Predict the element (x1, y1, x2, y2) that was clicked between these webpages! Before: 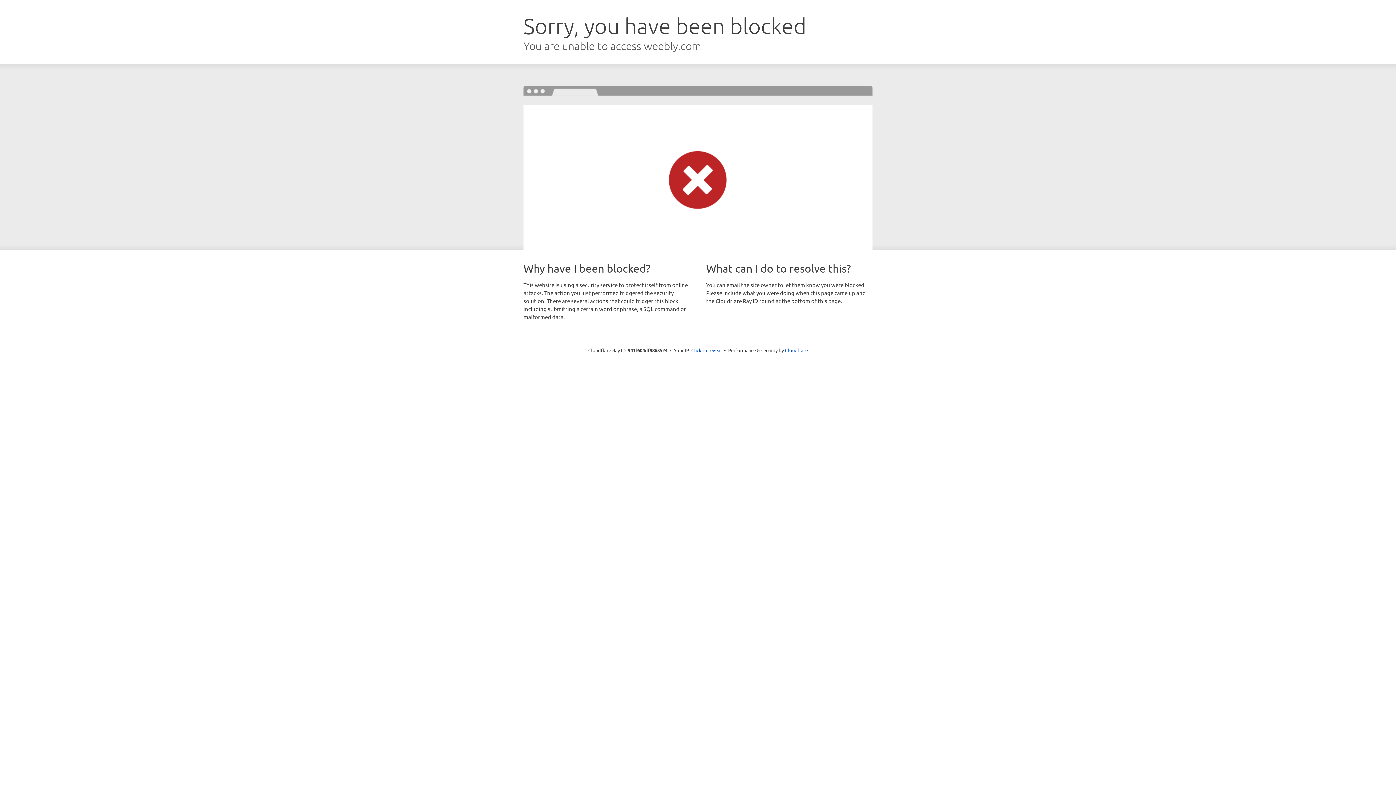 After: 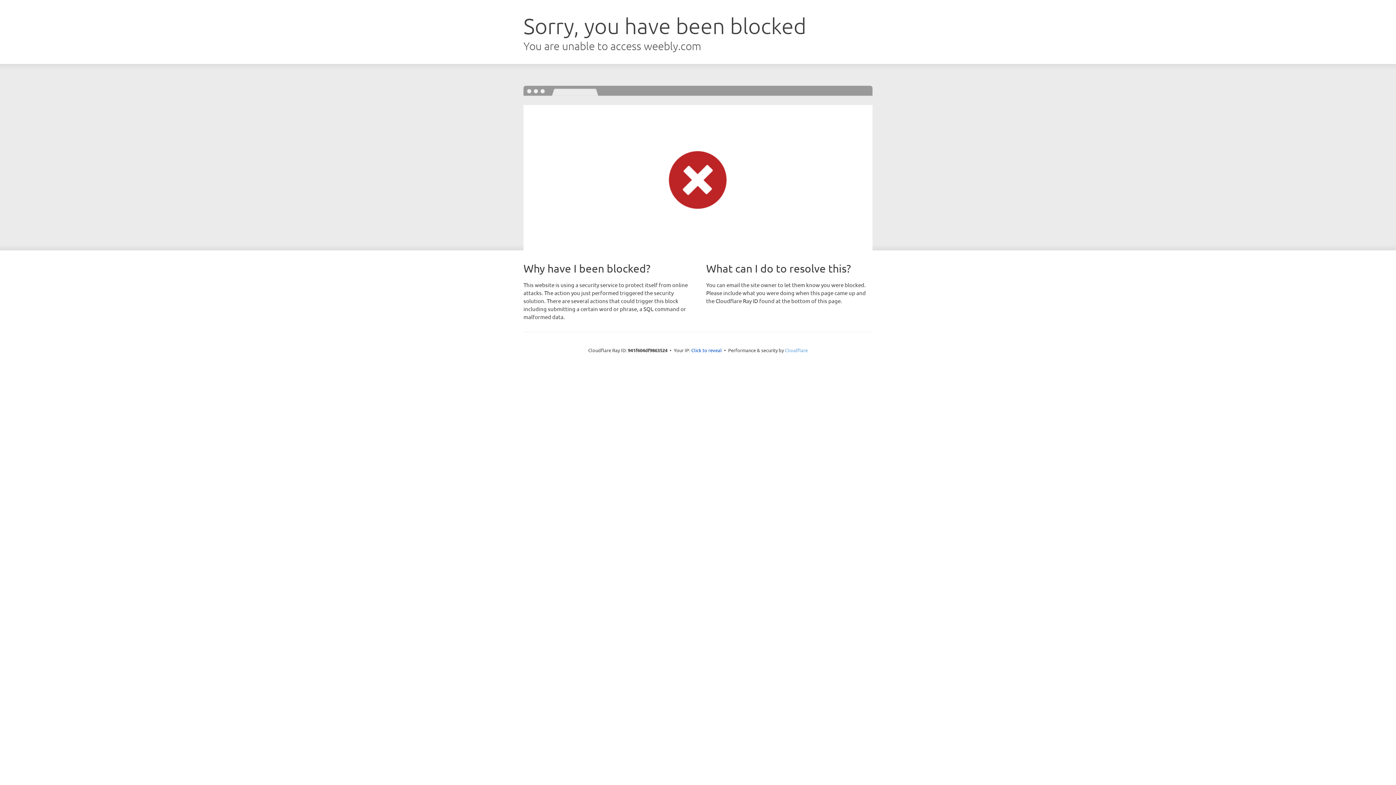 Action: label: Cloudflare bbox: (785, 347, 808, 353)